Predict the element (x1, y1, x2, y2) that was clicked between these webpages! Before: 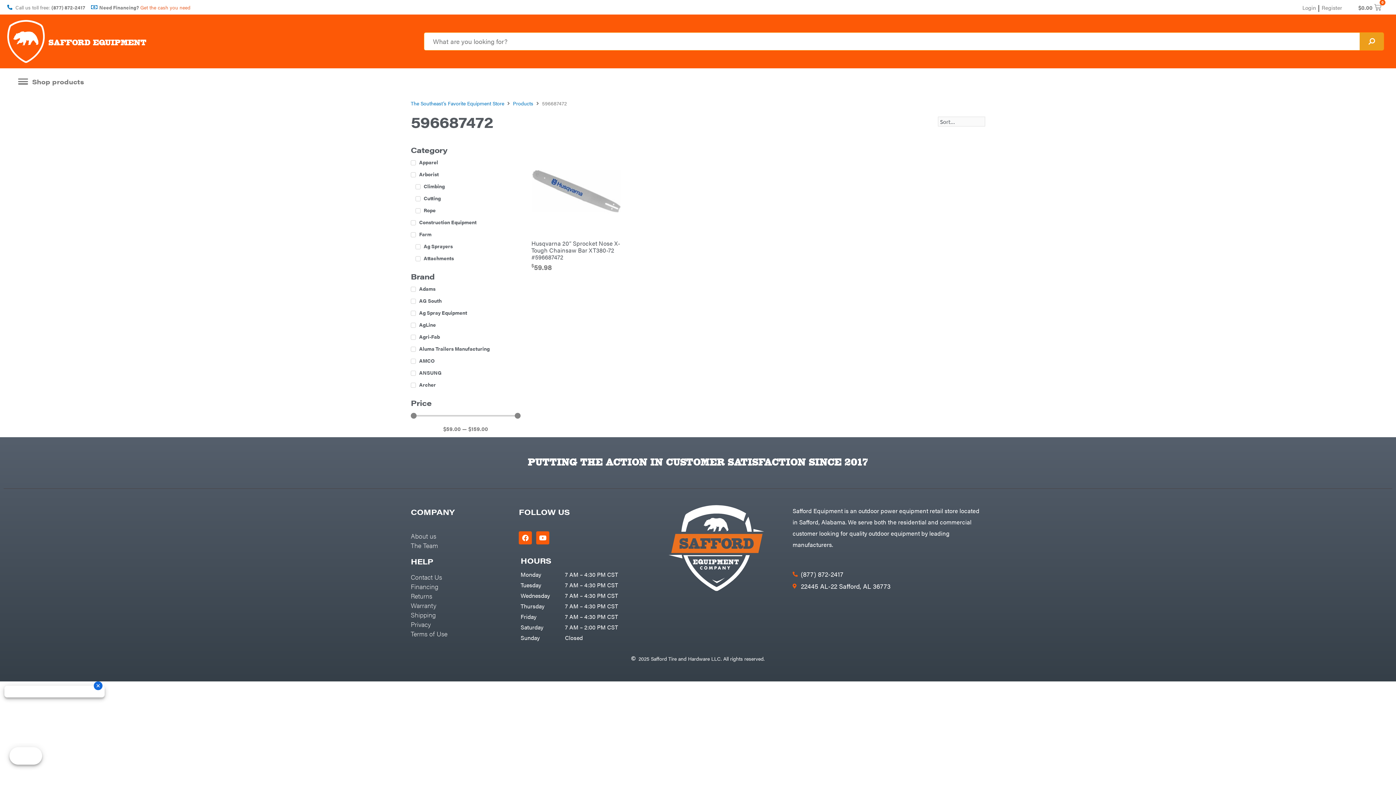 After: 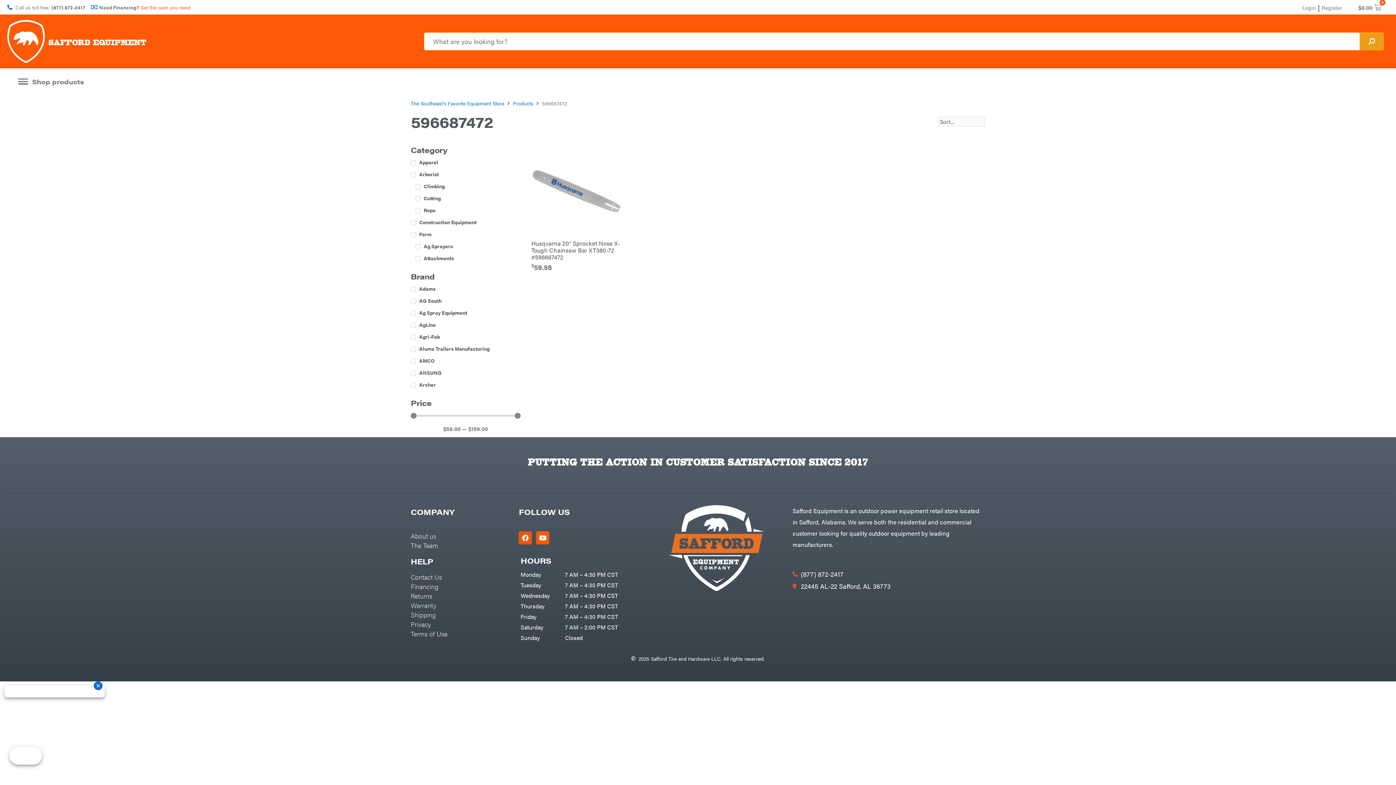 Action: label: Facebook bbox: (518, 531, 532, 544)